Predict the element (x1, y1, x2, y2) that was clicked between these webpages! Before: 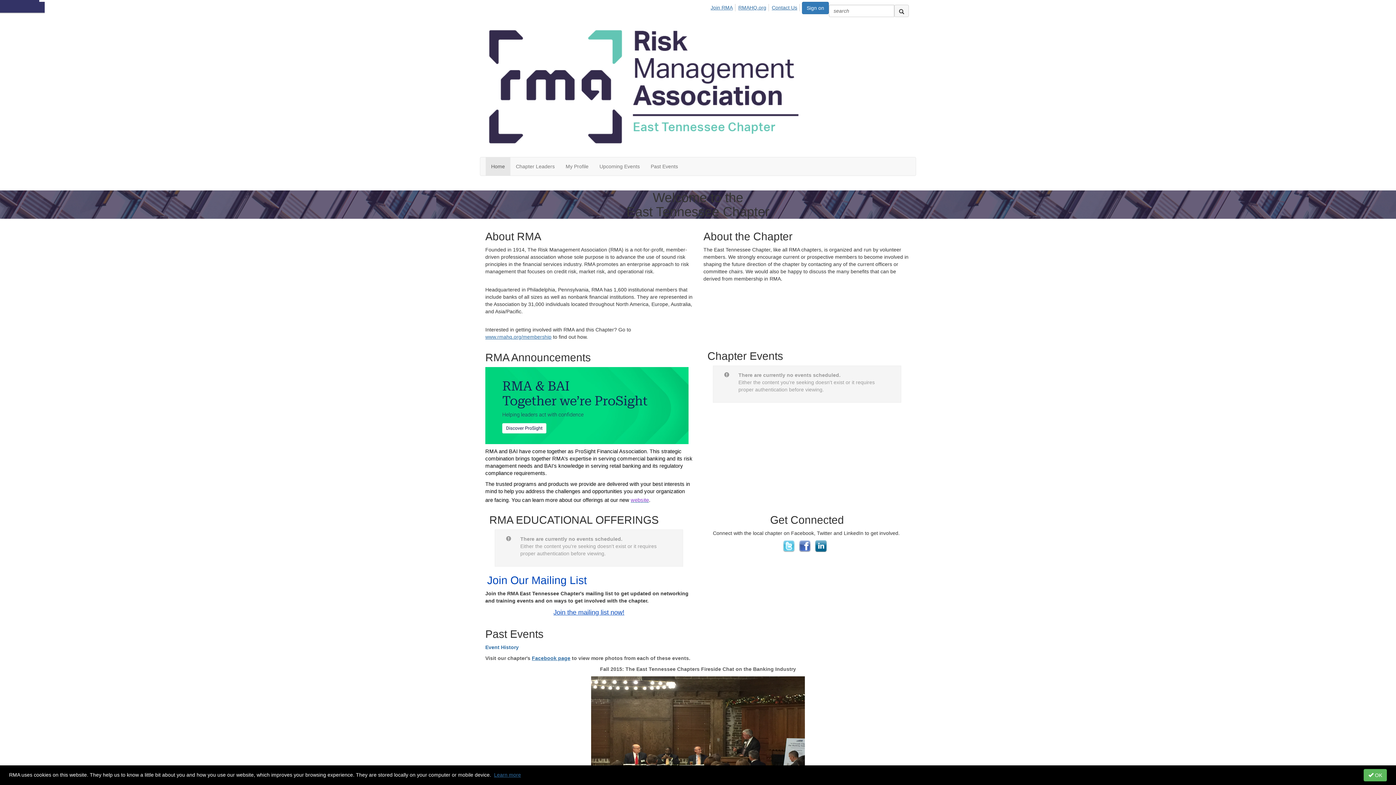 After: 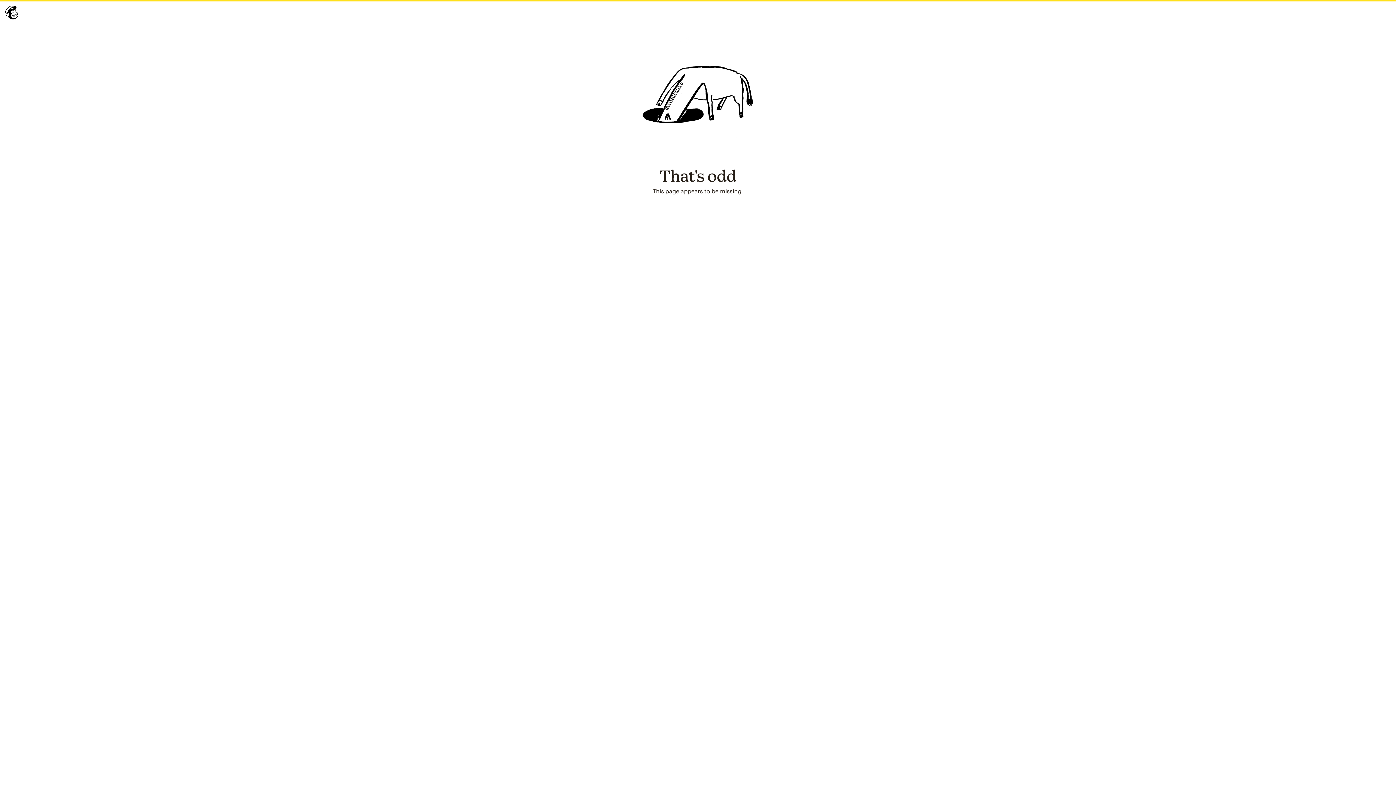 Action: bbox: (553, 610, 624, 615) label: Join the mailing list now!